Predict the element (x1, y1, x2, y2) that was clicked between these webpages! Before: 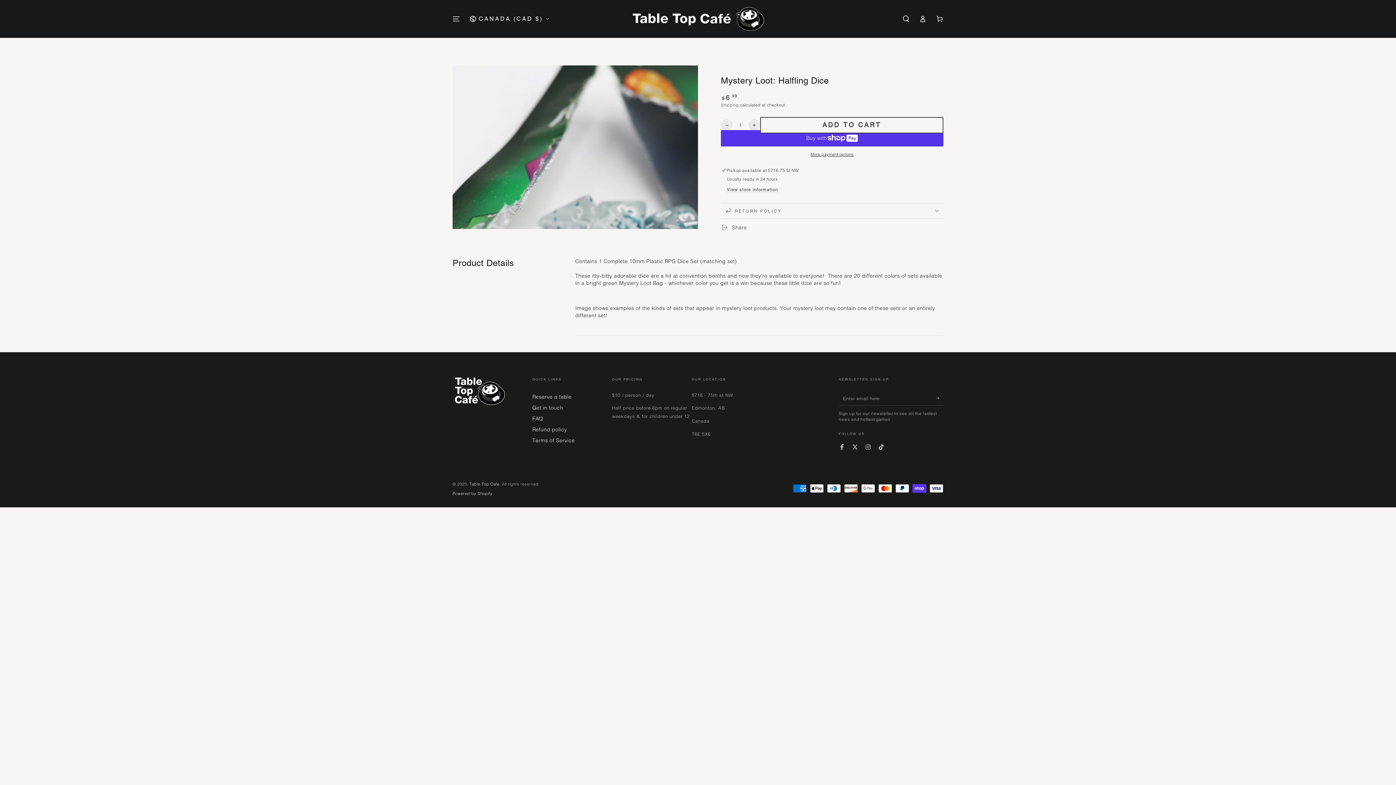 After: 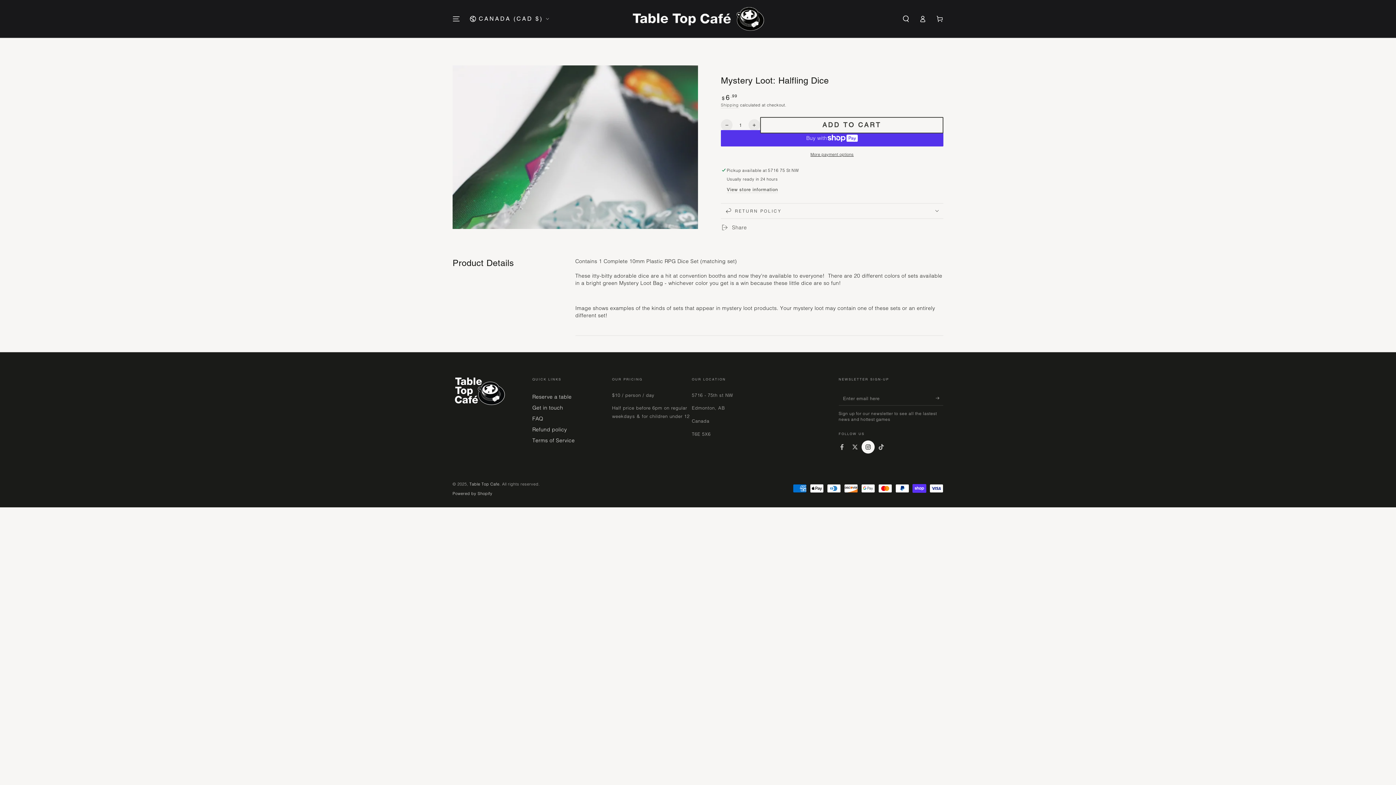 Action: bbox: (861, 440, 874, 453) label: Instagram